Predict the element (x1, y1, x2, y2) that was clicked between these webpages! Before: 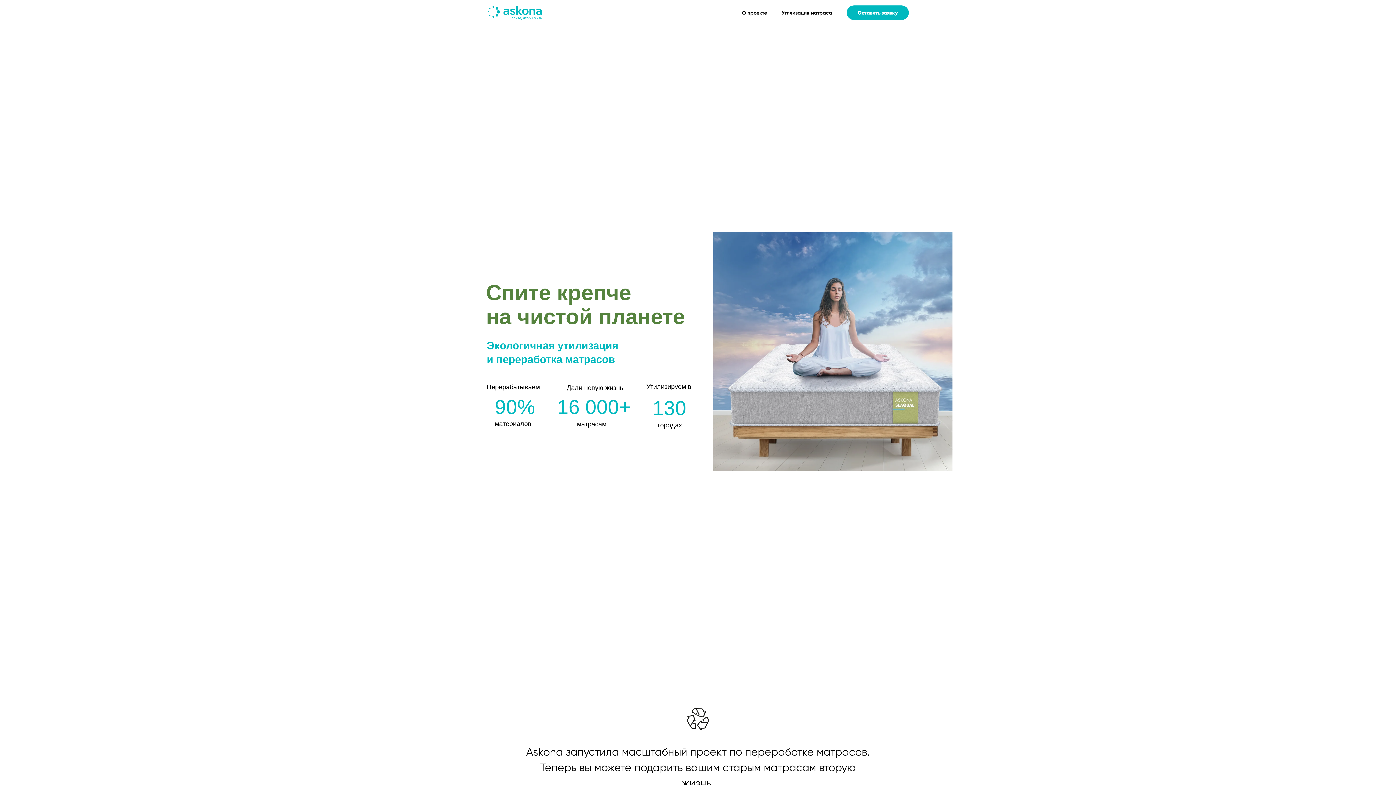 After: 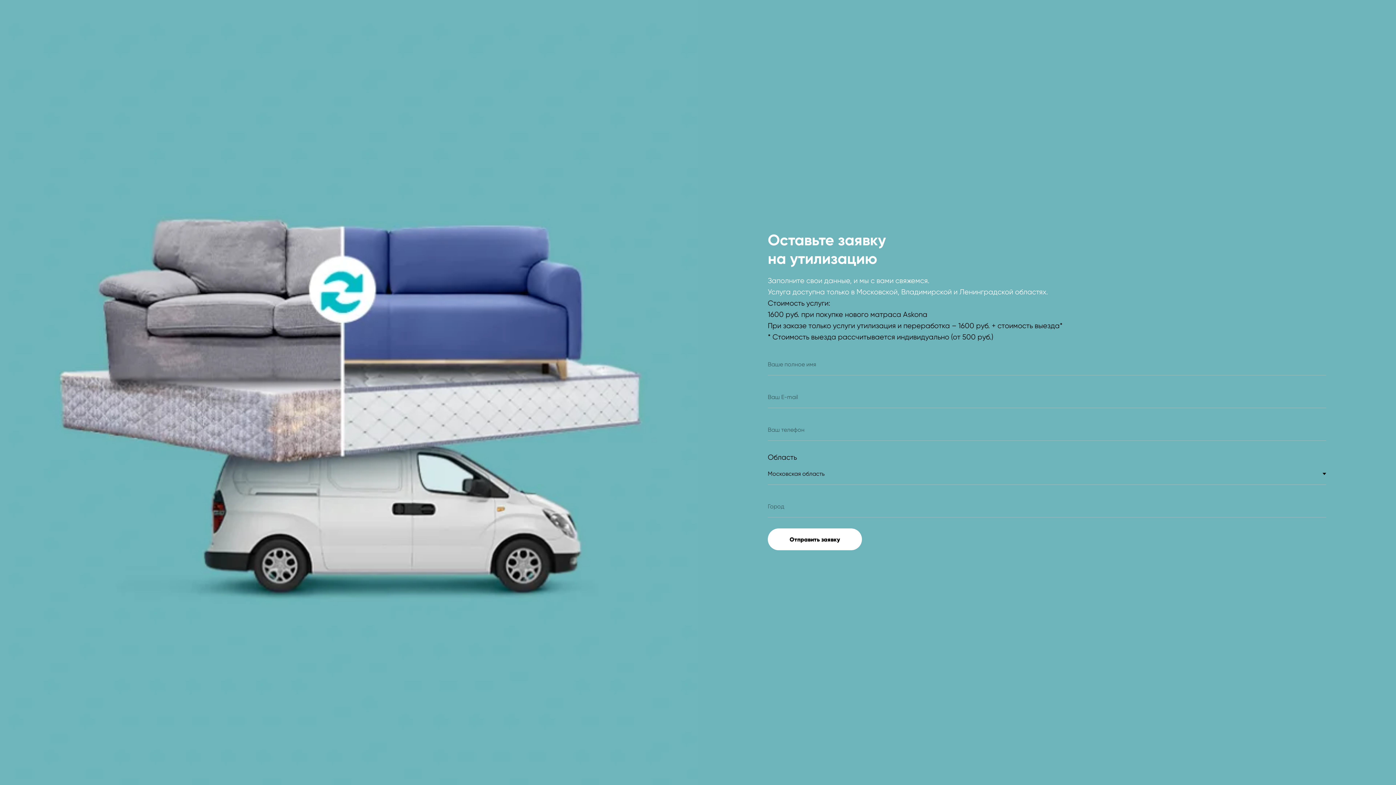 Action: label: Оставить заявку bbox: (846, 5, 909, 20)